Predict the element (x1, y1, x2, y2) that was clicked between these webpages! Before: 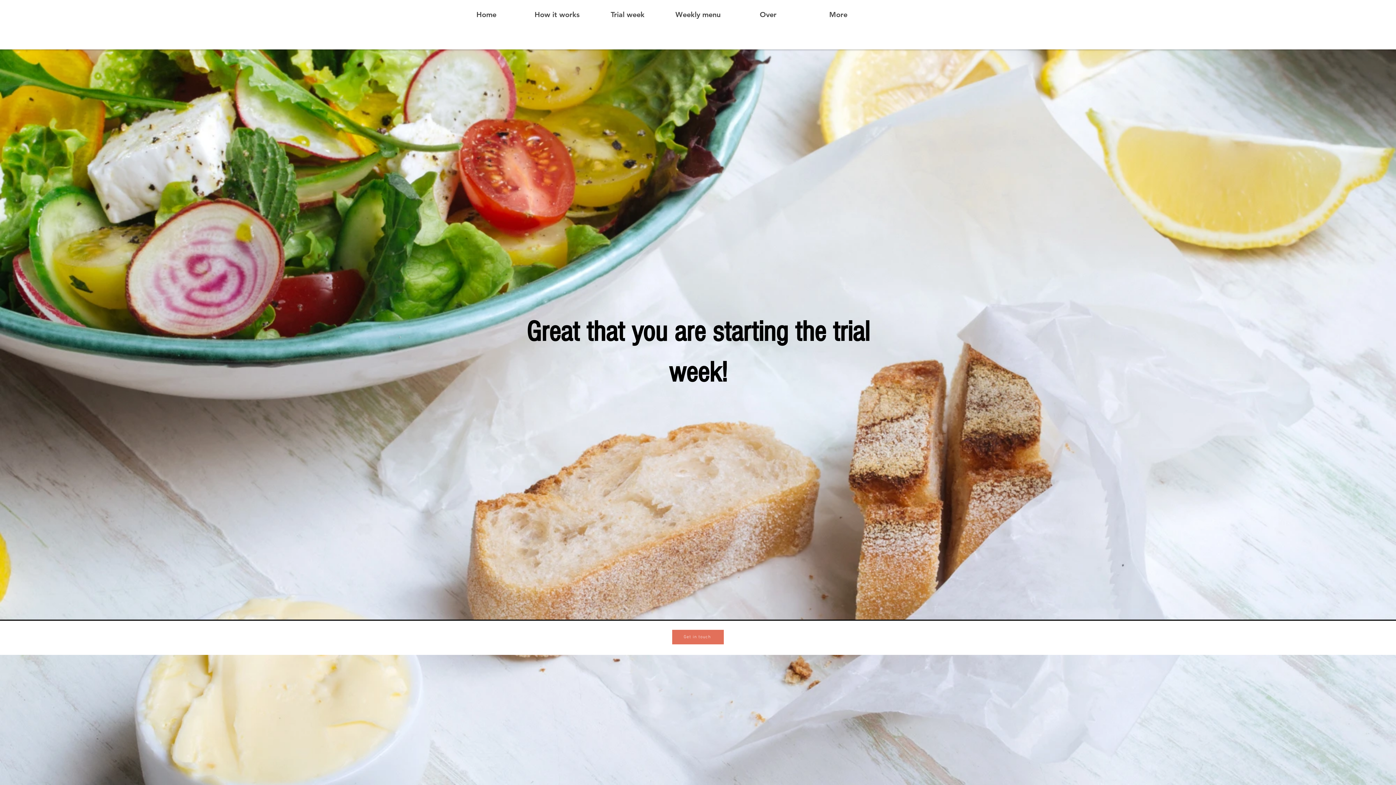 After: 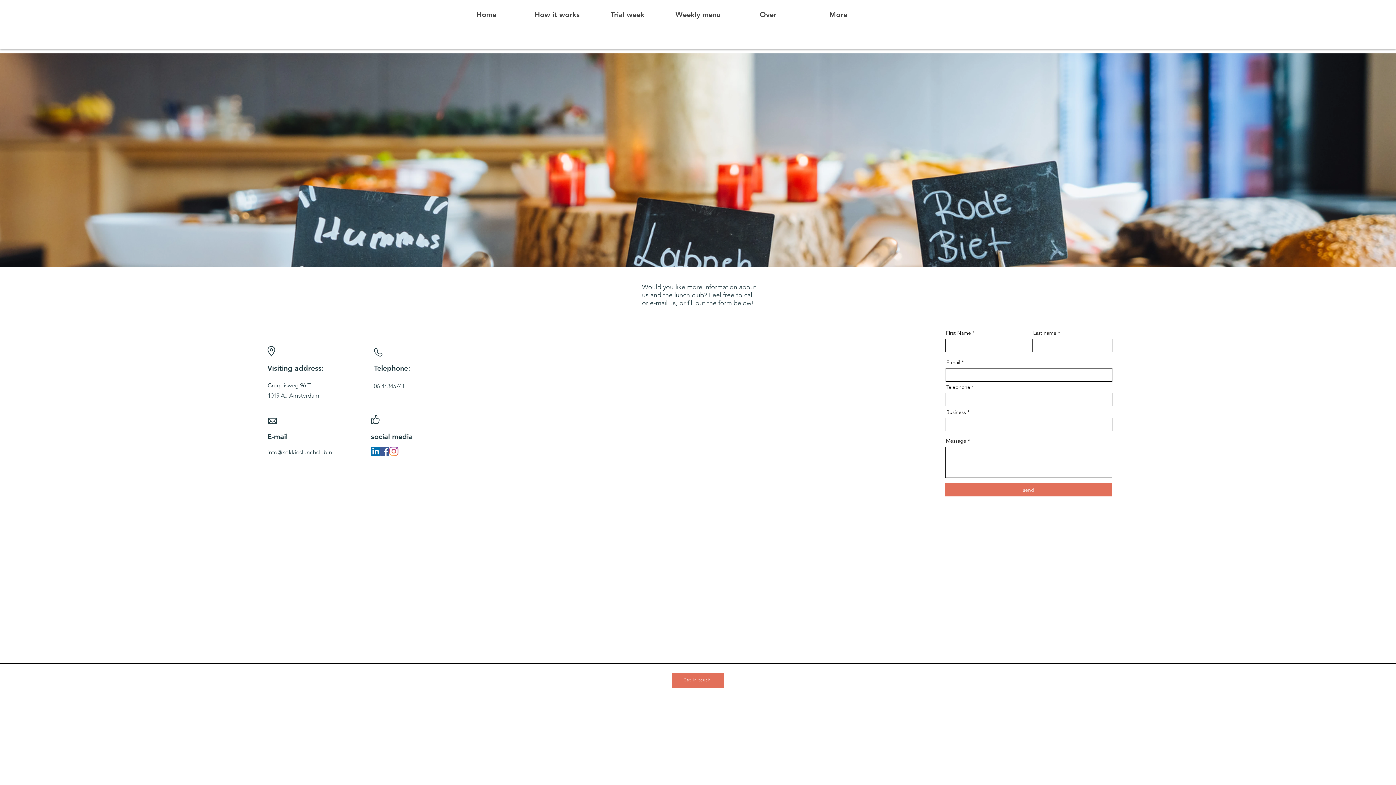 Action: bbox: (672, 630, 724, 644) label: Get in touch